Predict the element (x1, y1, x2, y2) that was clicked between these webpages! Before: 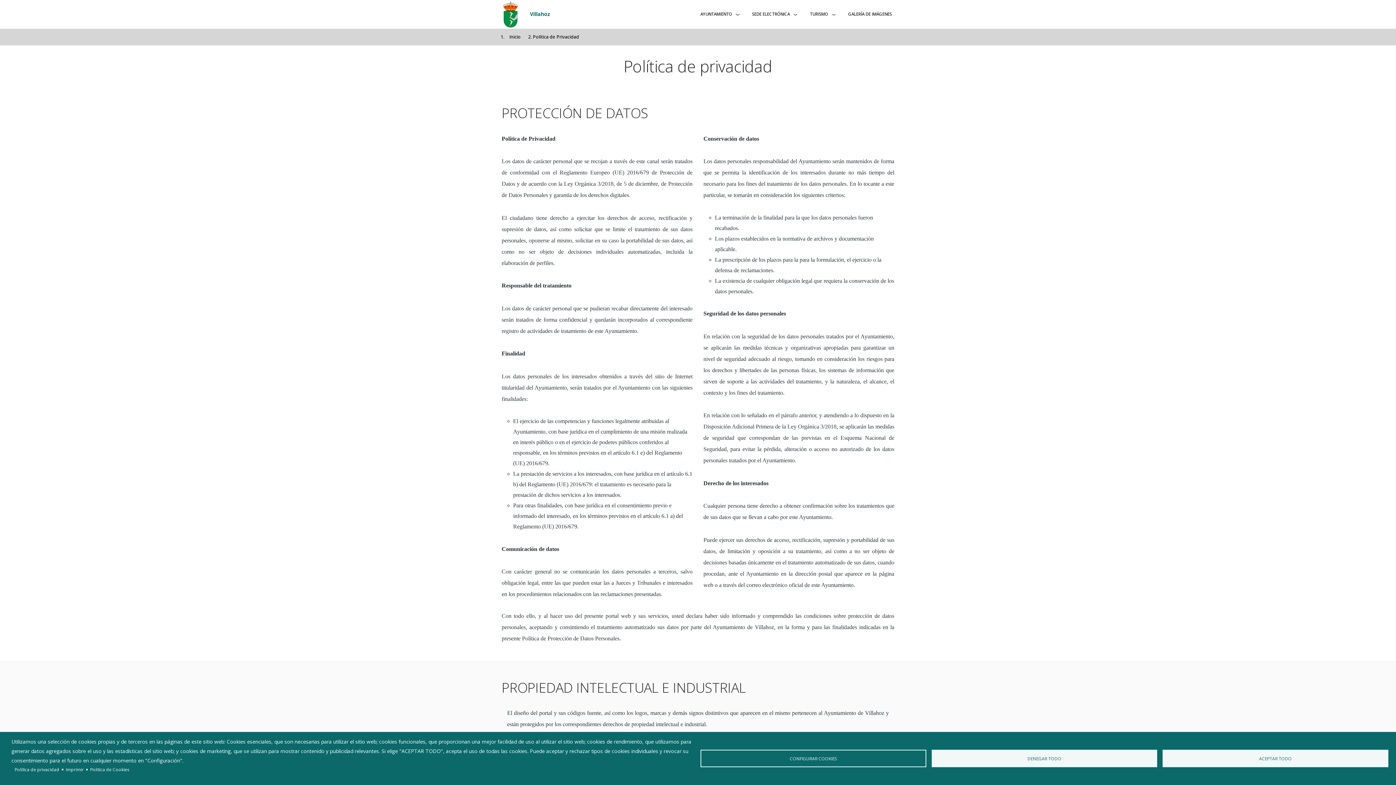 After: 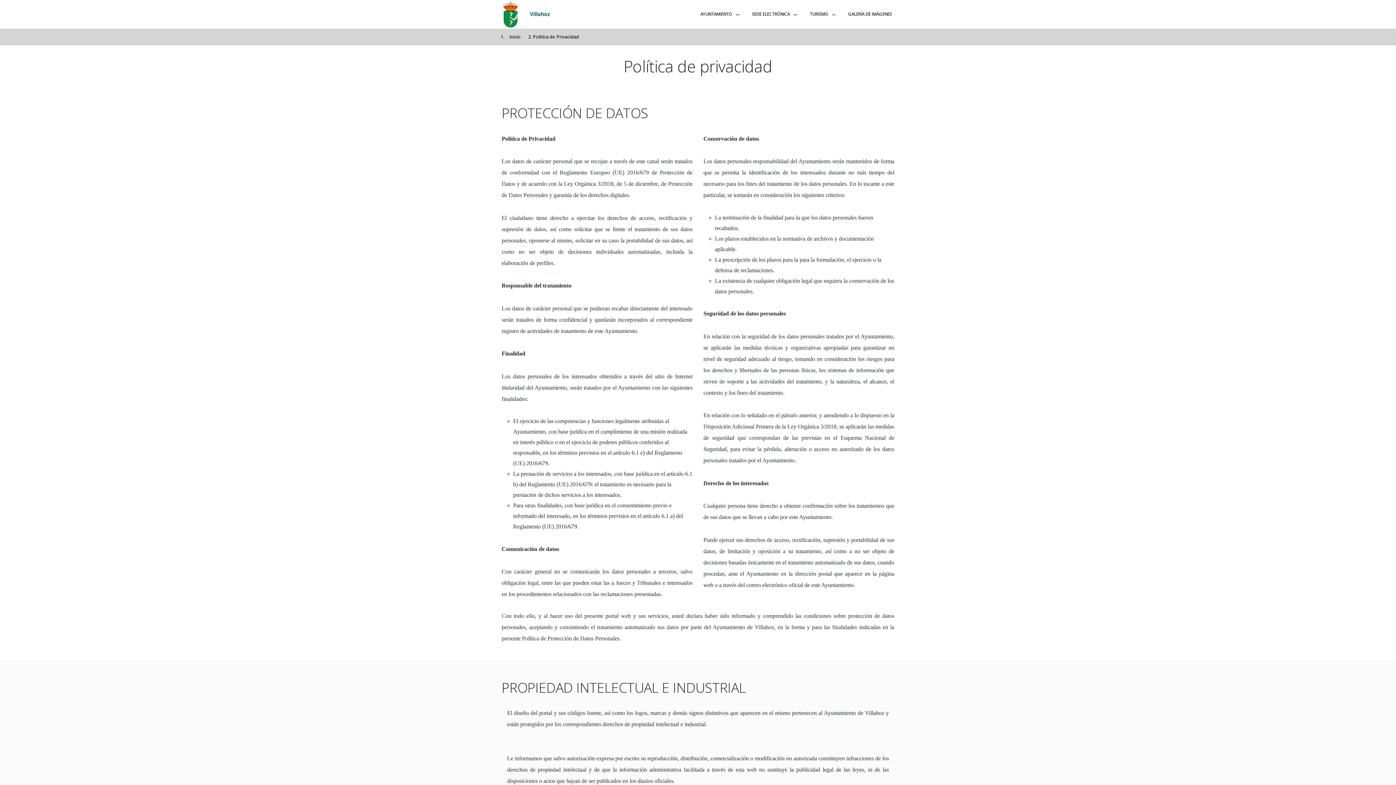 Action: bbox: (931, 750, 1157, 767) label: DENEGAR TODO